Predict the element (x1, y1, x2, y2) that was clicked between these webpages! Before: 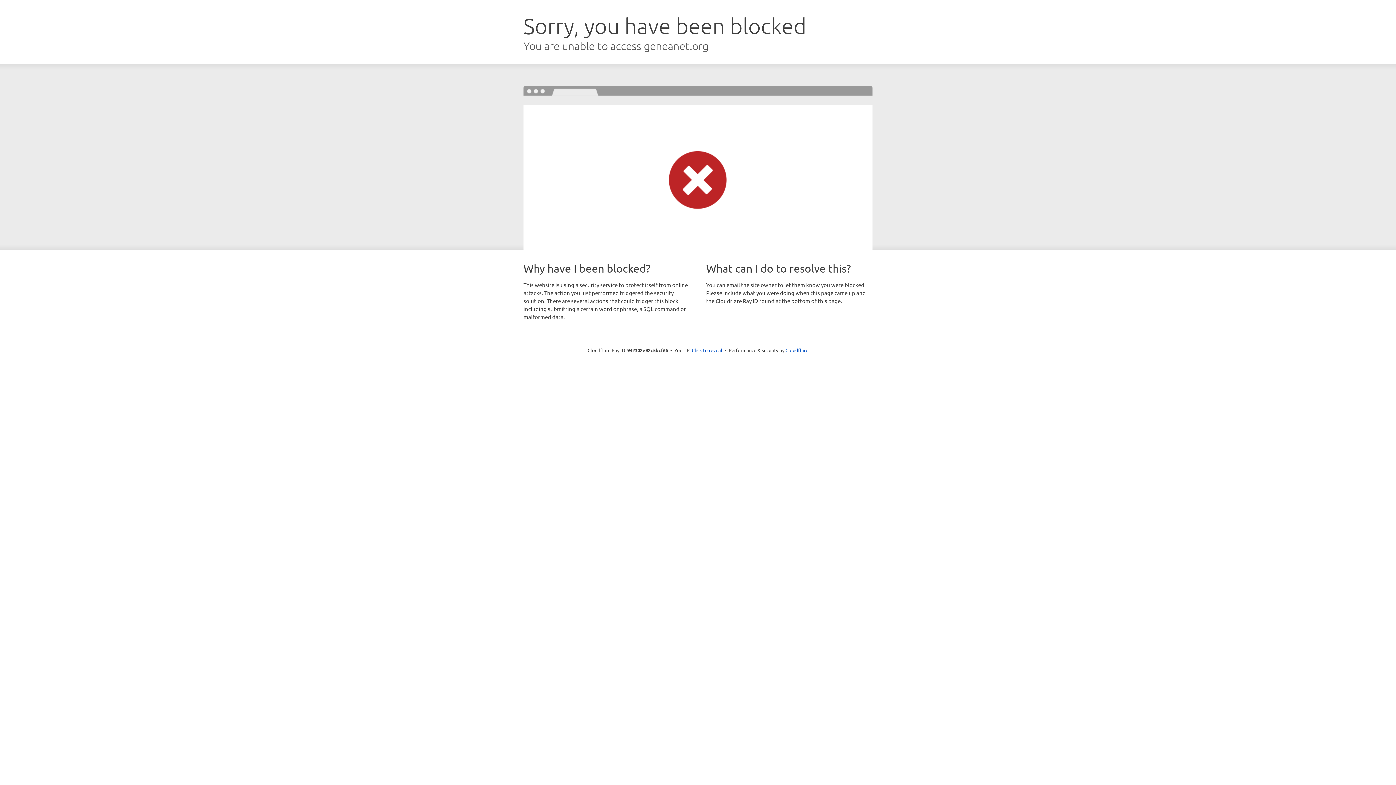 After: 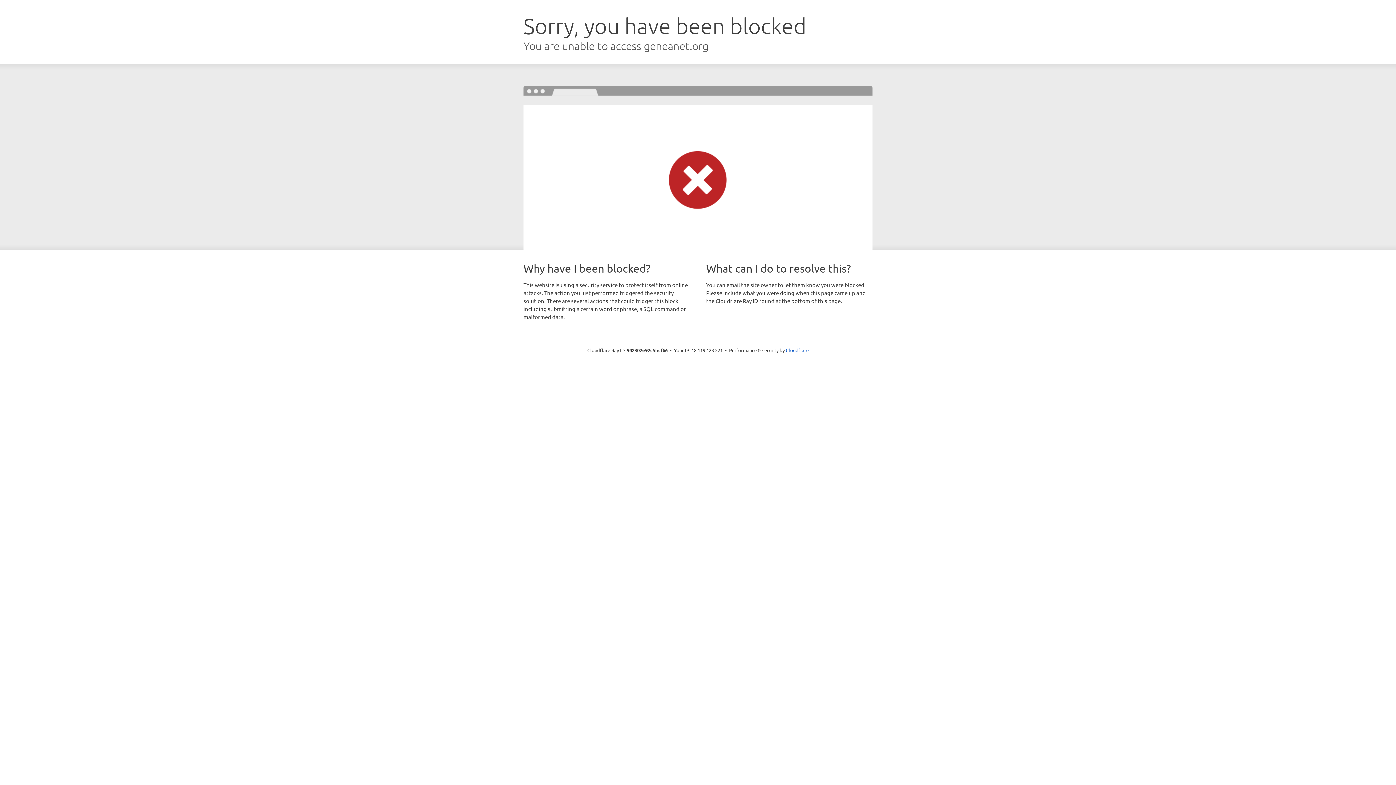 Action: label: Click to reveal bbox: (692, 346, 722, 353)